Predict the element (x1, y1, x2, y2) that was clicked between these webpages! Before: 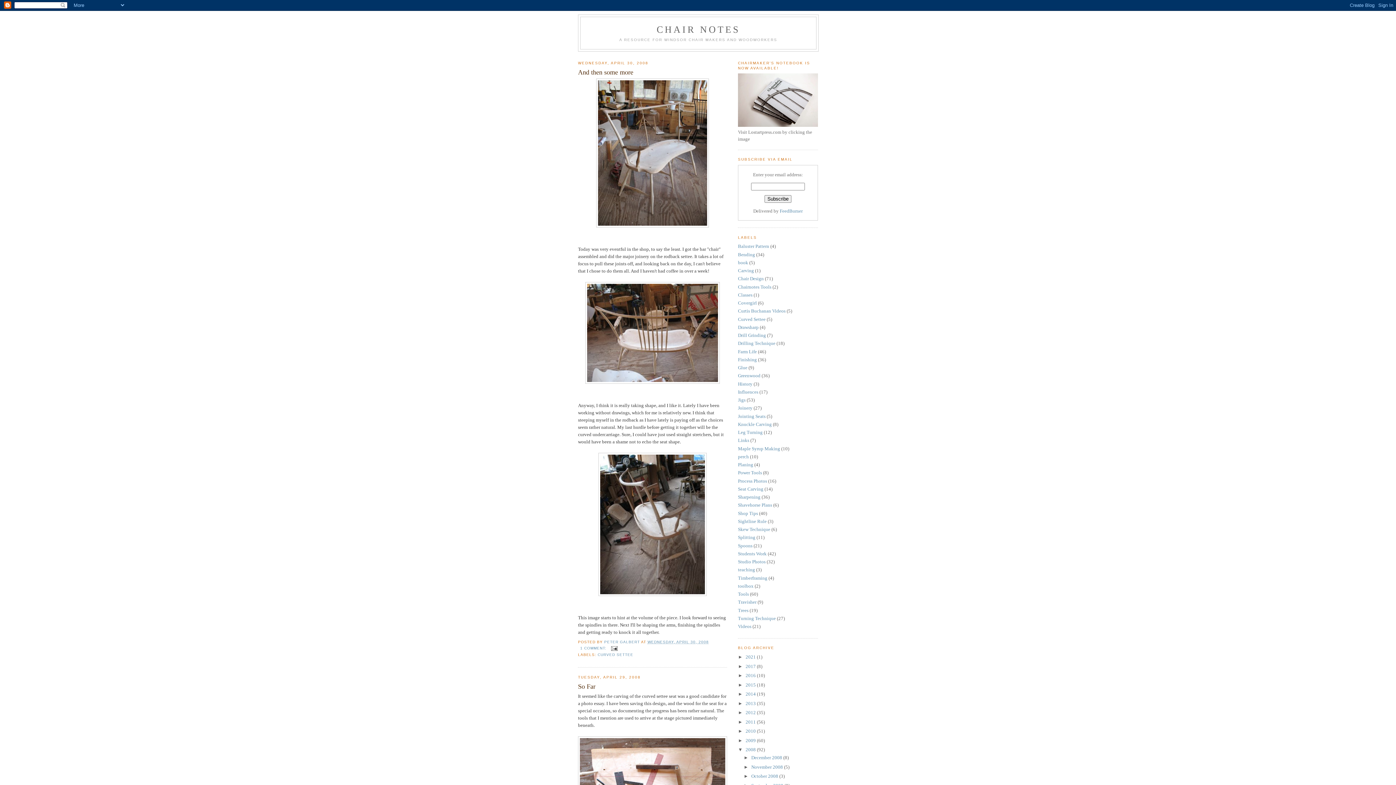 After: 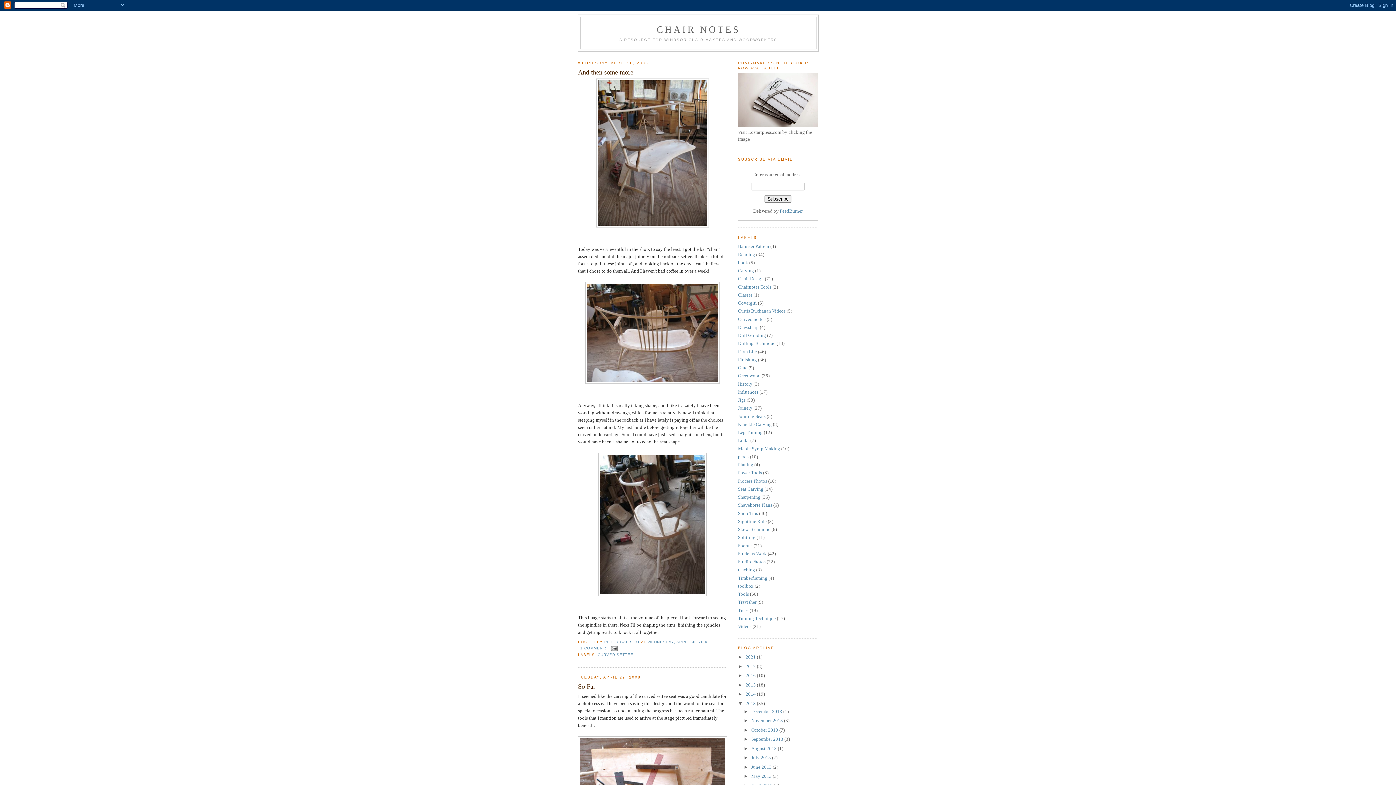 Action: label: ►   bbox: (738, 700, 745, 706)